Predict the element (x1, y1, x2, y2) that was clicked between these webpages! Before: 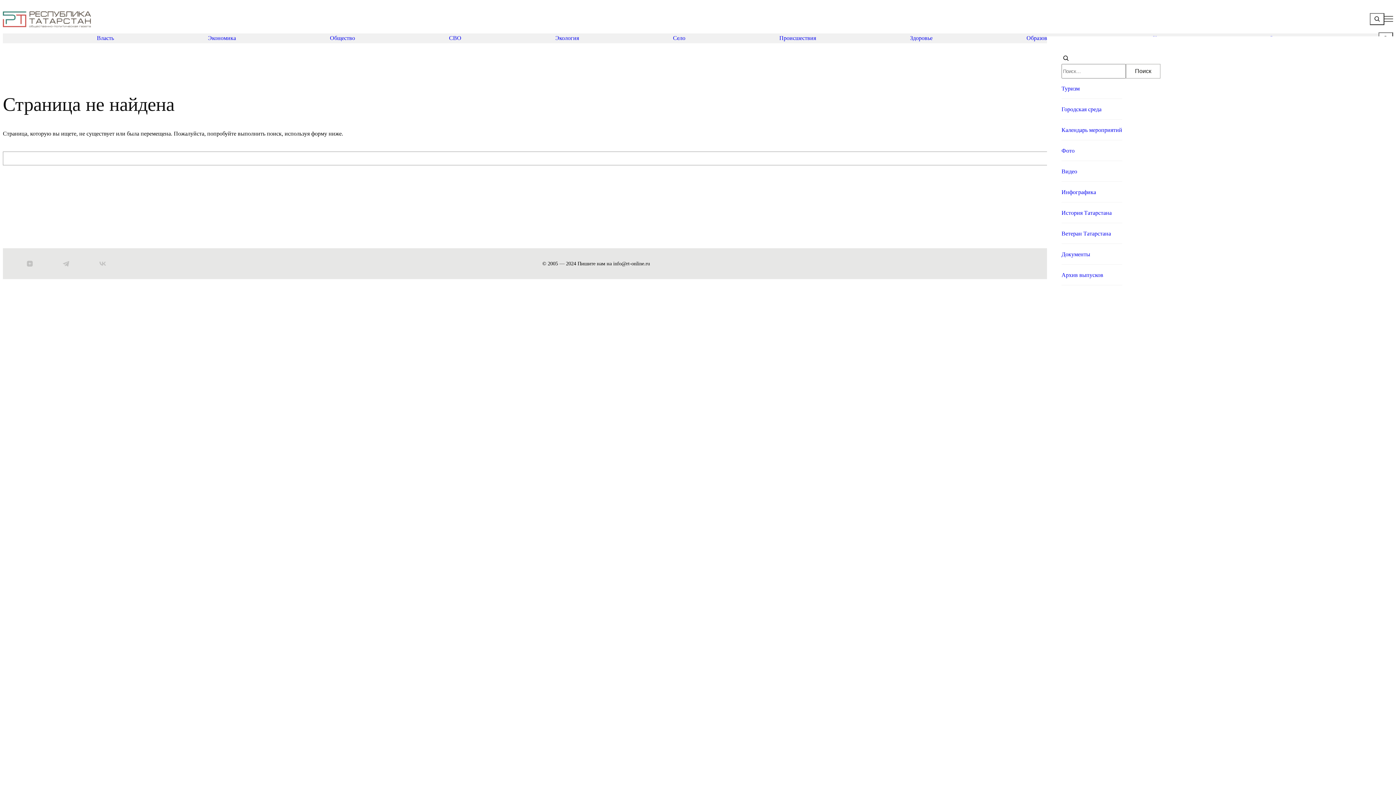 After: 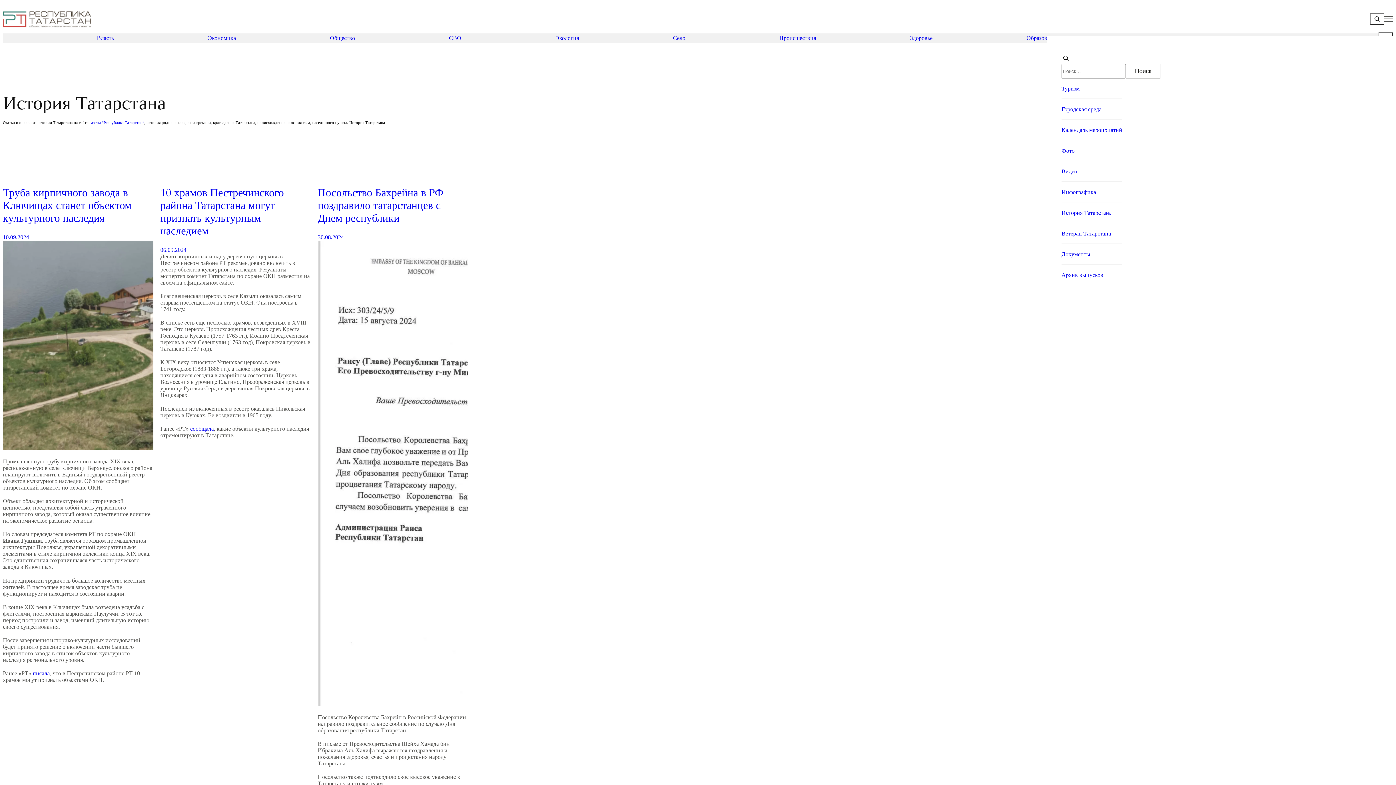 Action: label: История Татарстана bbox: (1061, 209, 1122, 216)